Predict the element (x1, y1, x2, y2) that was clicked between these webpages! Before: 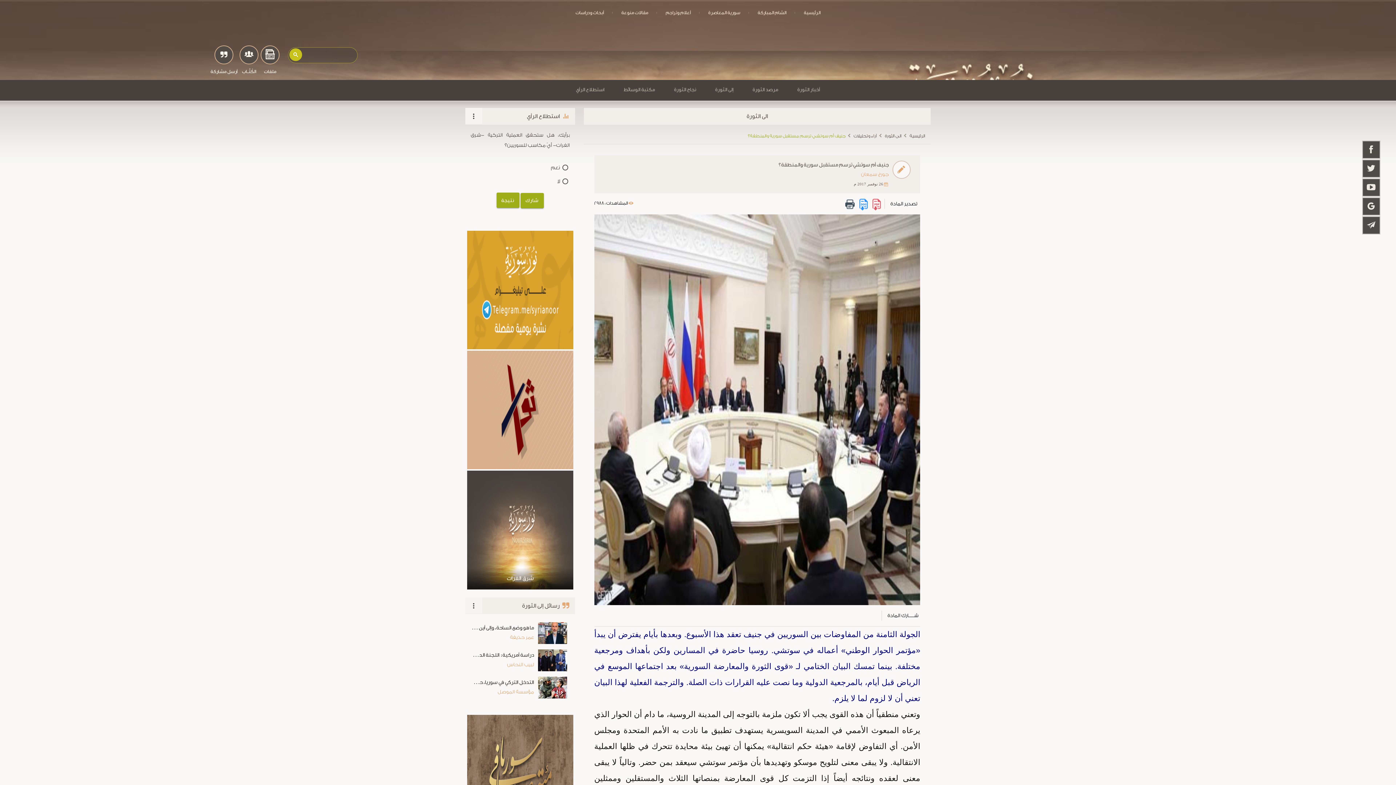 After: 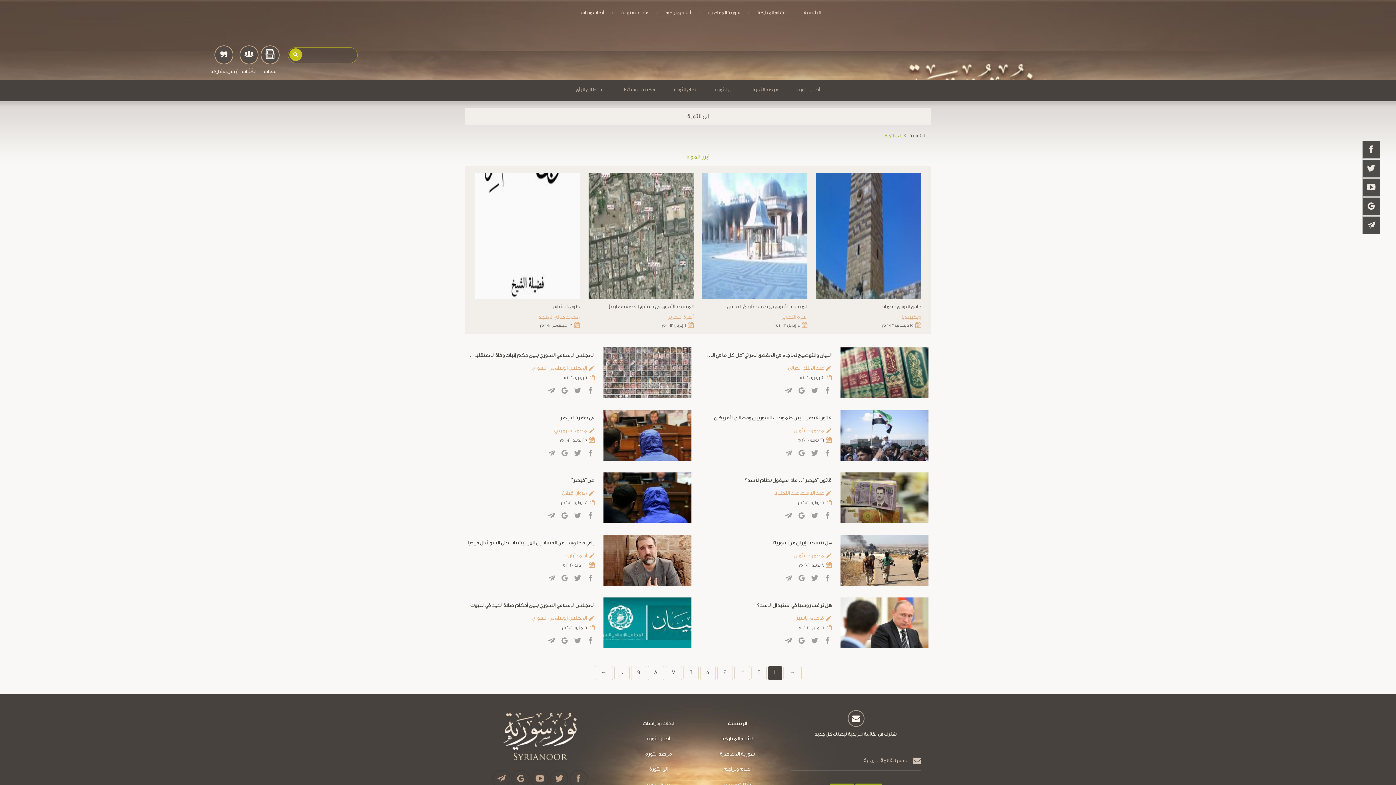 Action: bbox: (885, 133, 908, 138) label: الى الثورة